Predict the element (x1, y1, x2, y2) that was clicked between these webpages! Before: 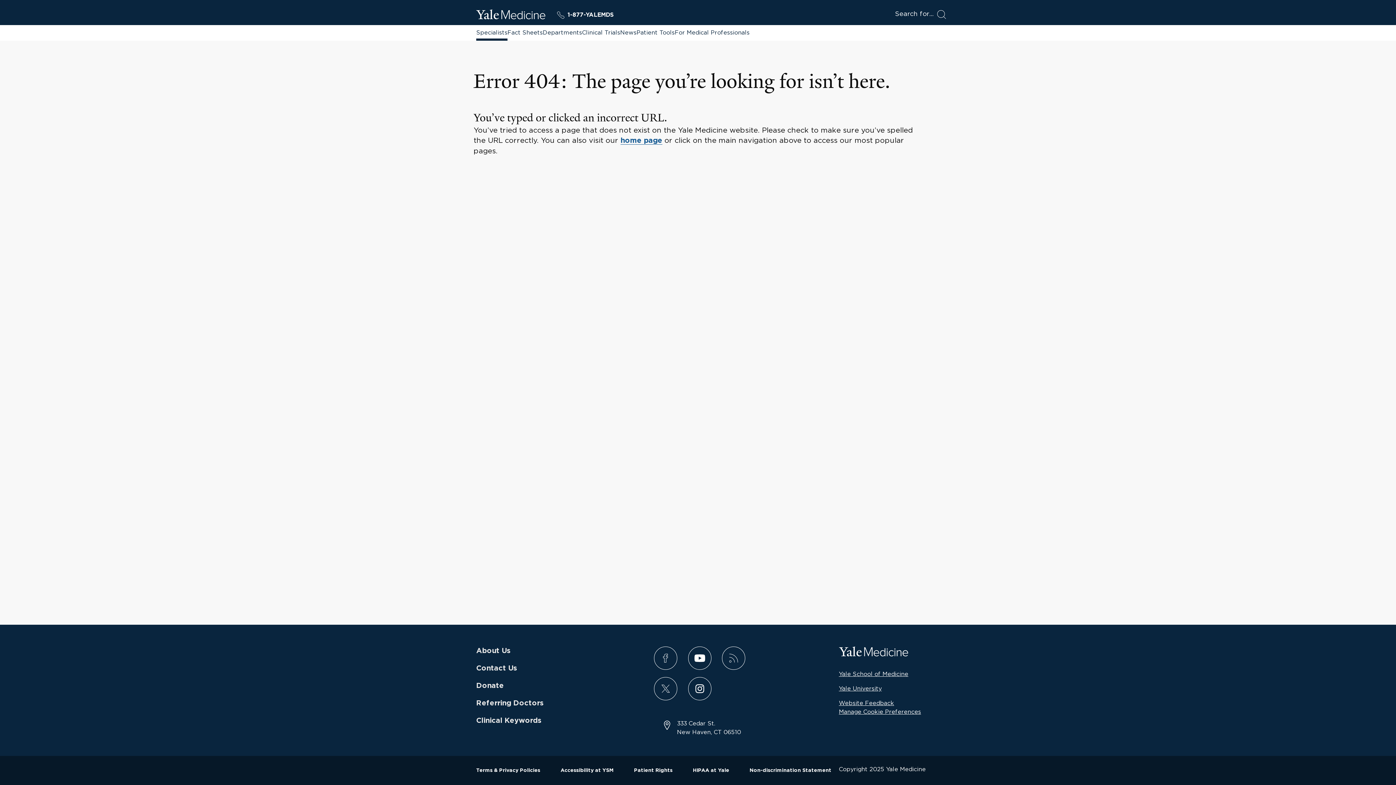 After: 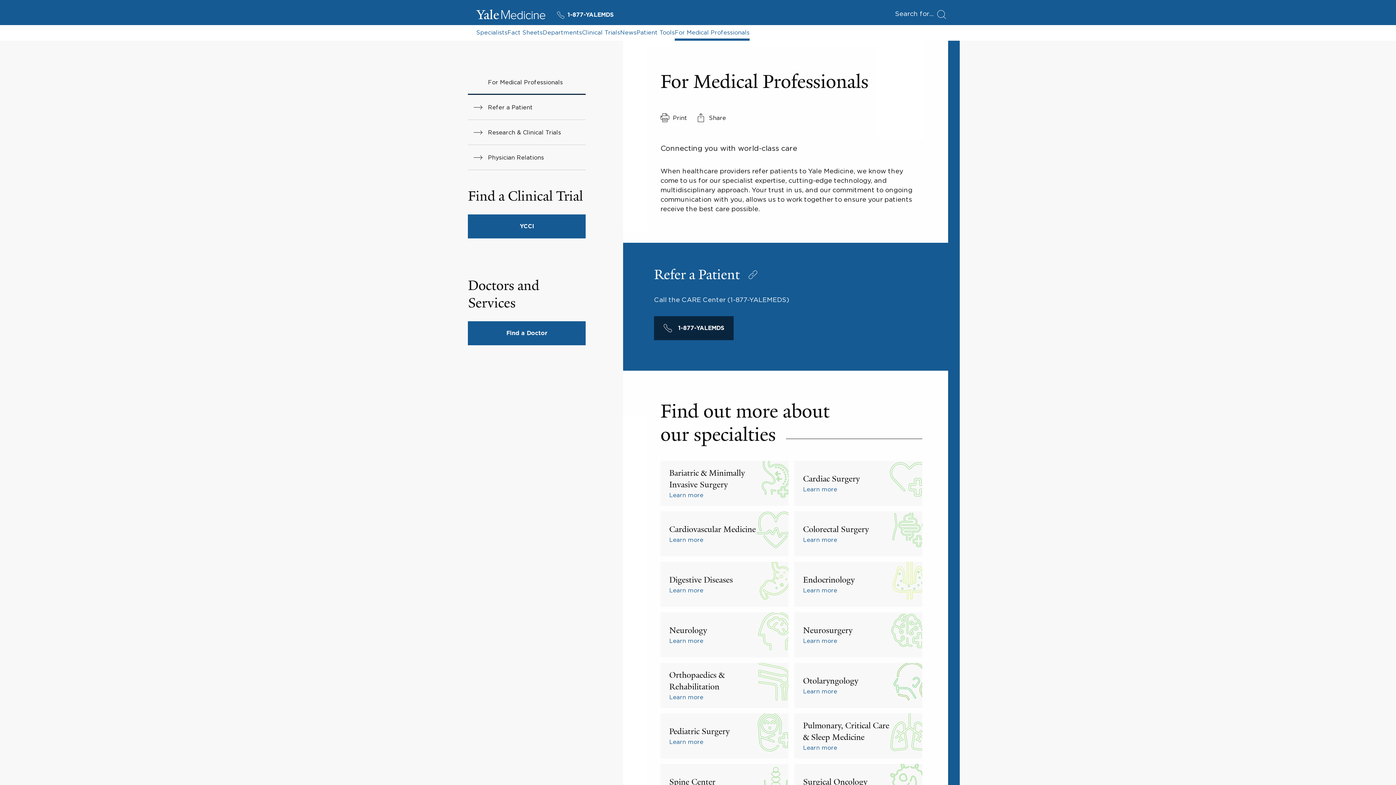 Action: label: For Medical Professionals bbox: (674, 28, 749, 40)